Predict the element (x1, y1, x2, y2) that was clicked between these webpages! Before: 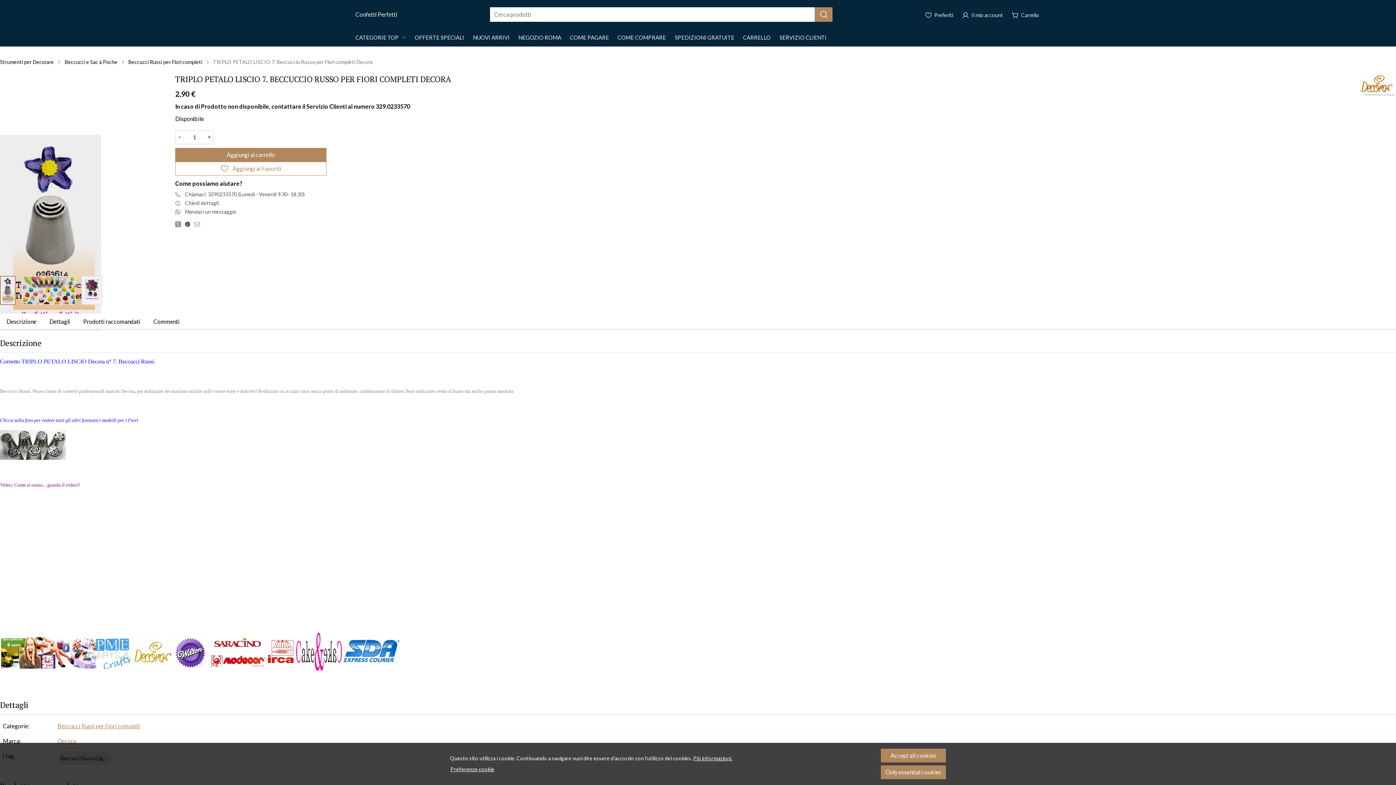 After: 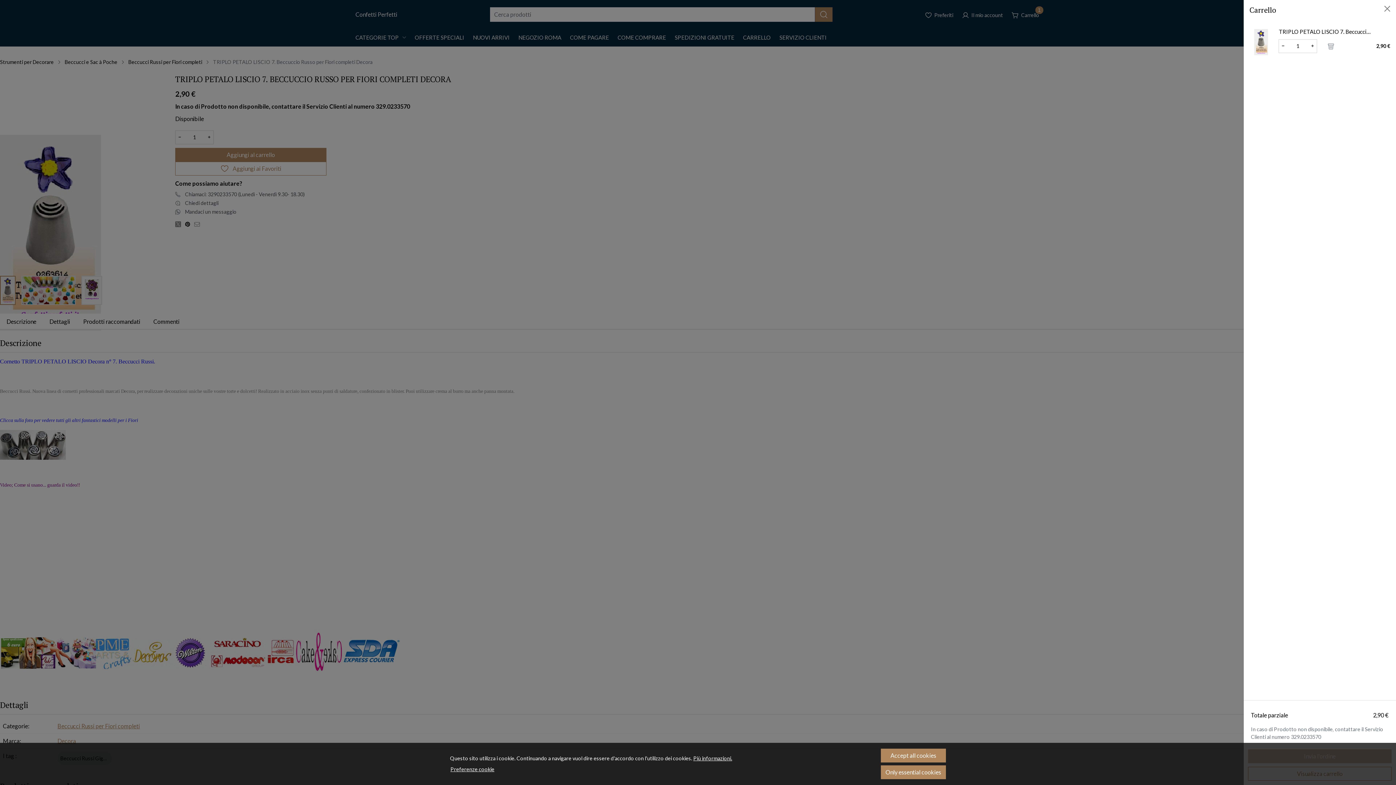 Action: label: Aggiungi al carrello bbox: (175, 148, 326, 161)